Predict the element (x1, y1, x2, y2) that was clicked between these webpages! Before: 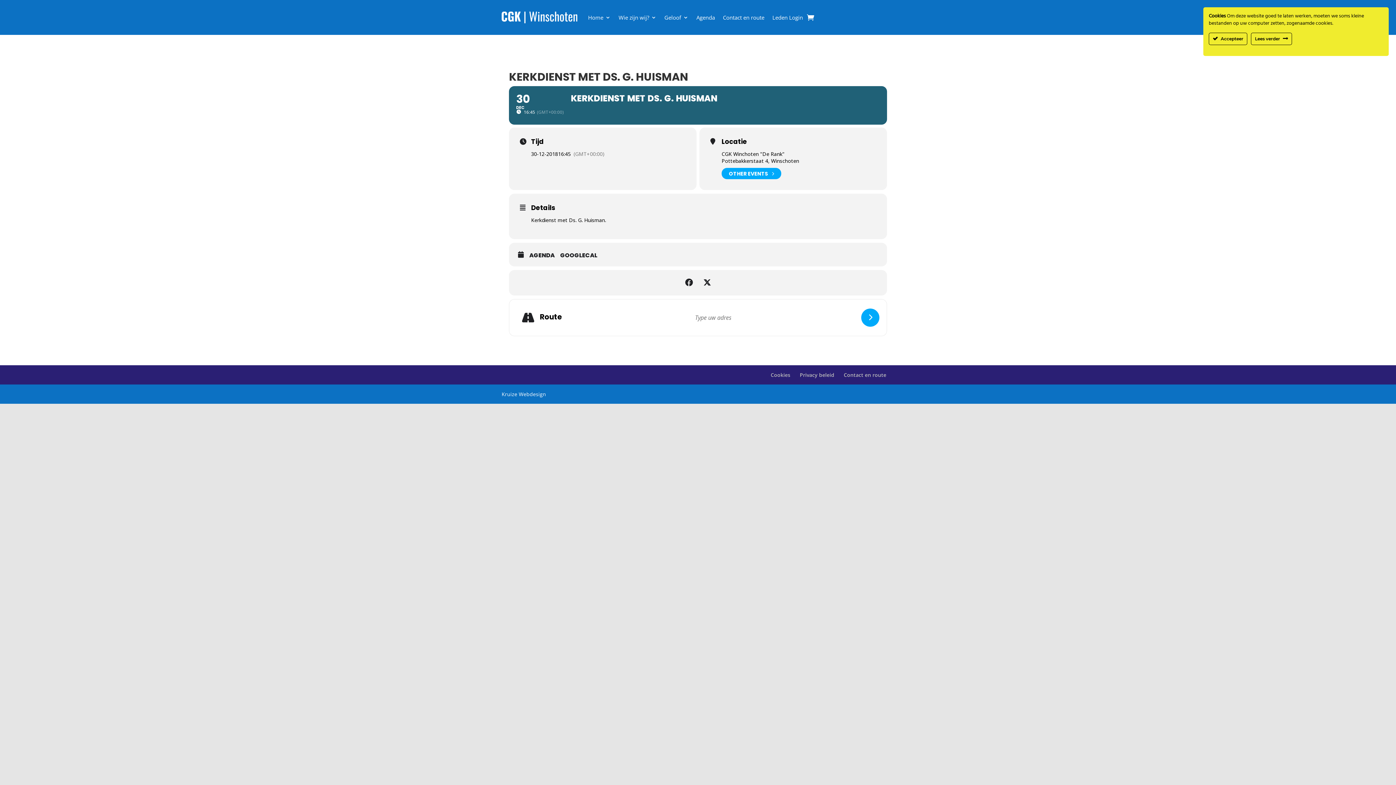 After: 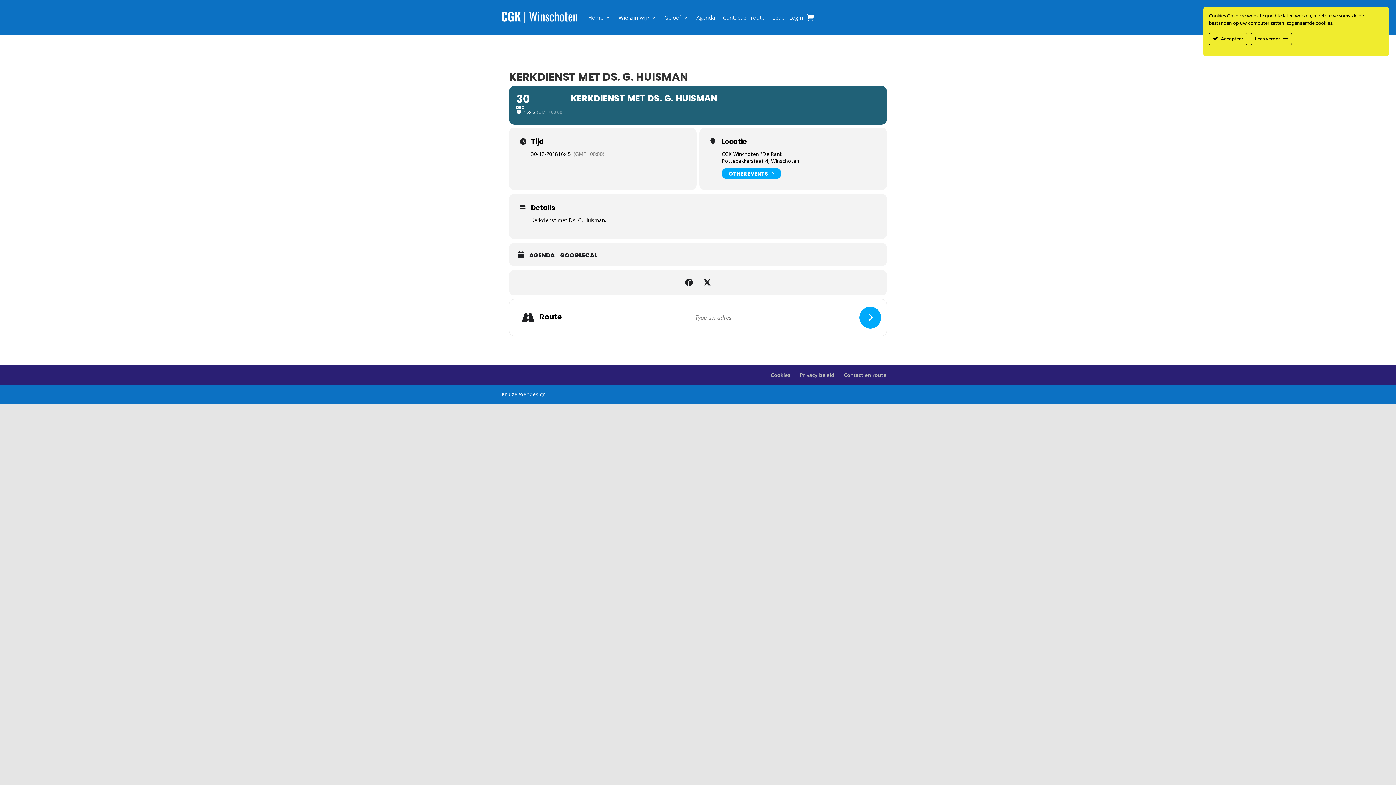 Action: bbox: (861, 308, 879, 326)